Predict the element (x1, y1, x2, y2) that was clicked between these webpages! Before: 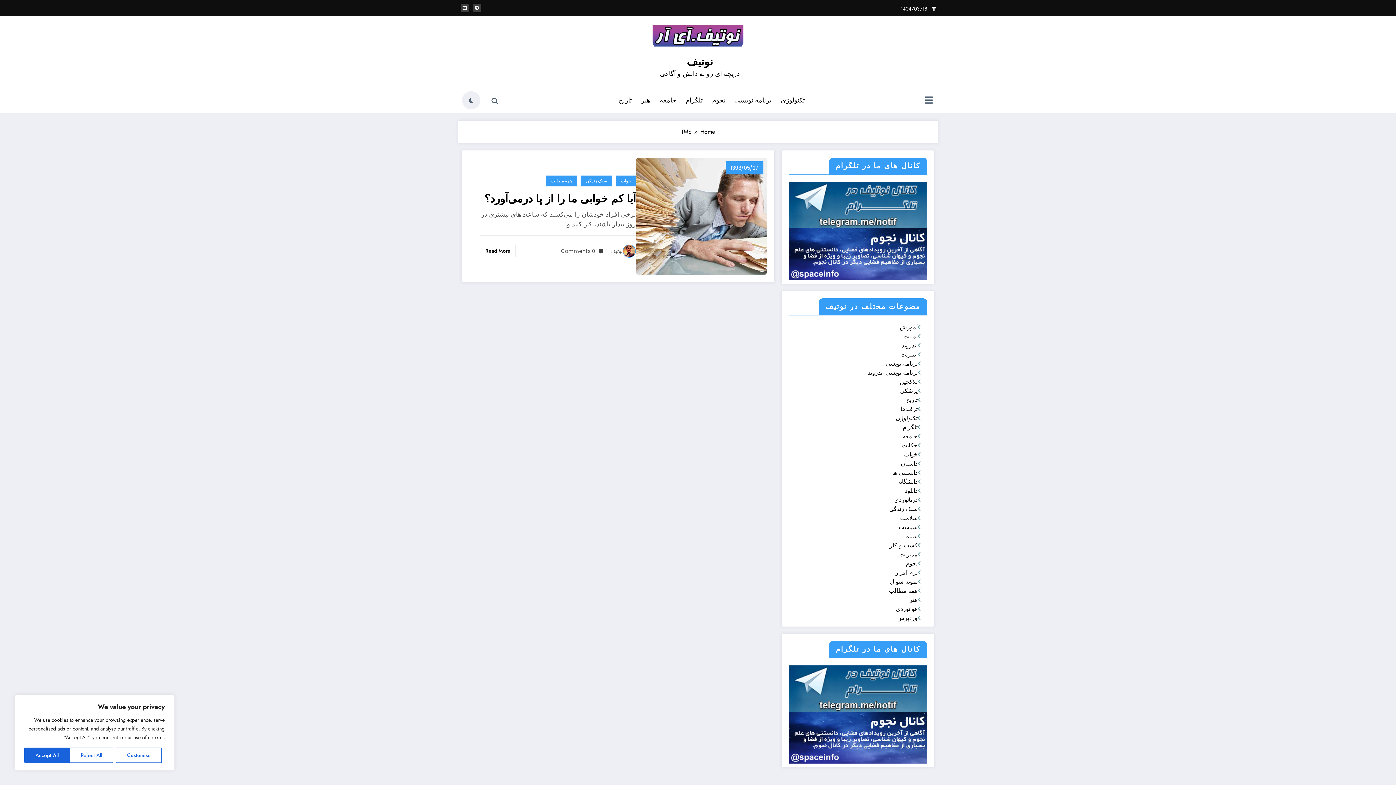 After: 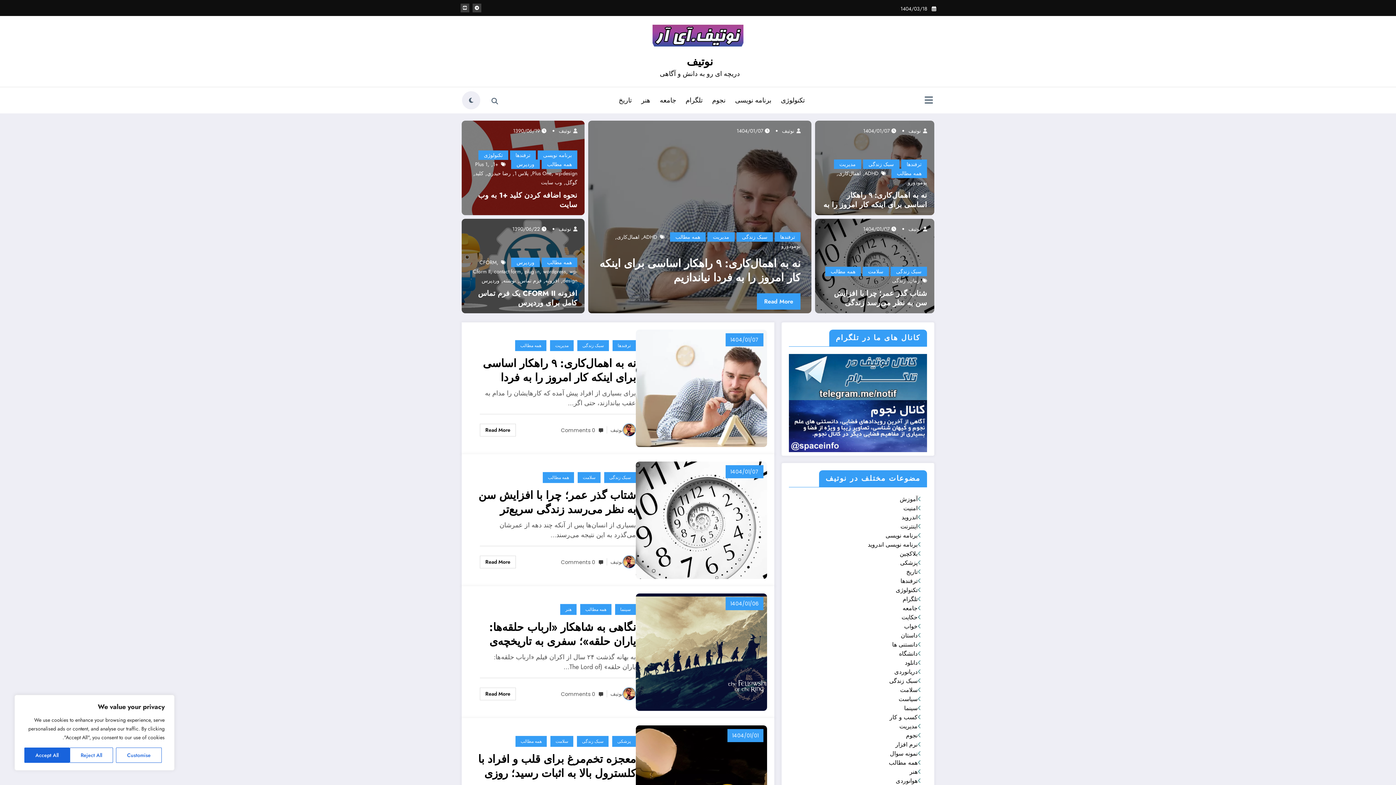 Action: bbox: (686, 53, 713, 69) label: نوتیف